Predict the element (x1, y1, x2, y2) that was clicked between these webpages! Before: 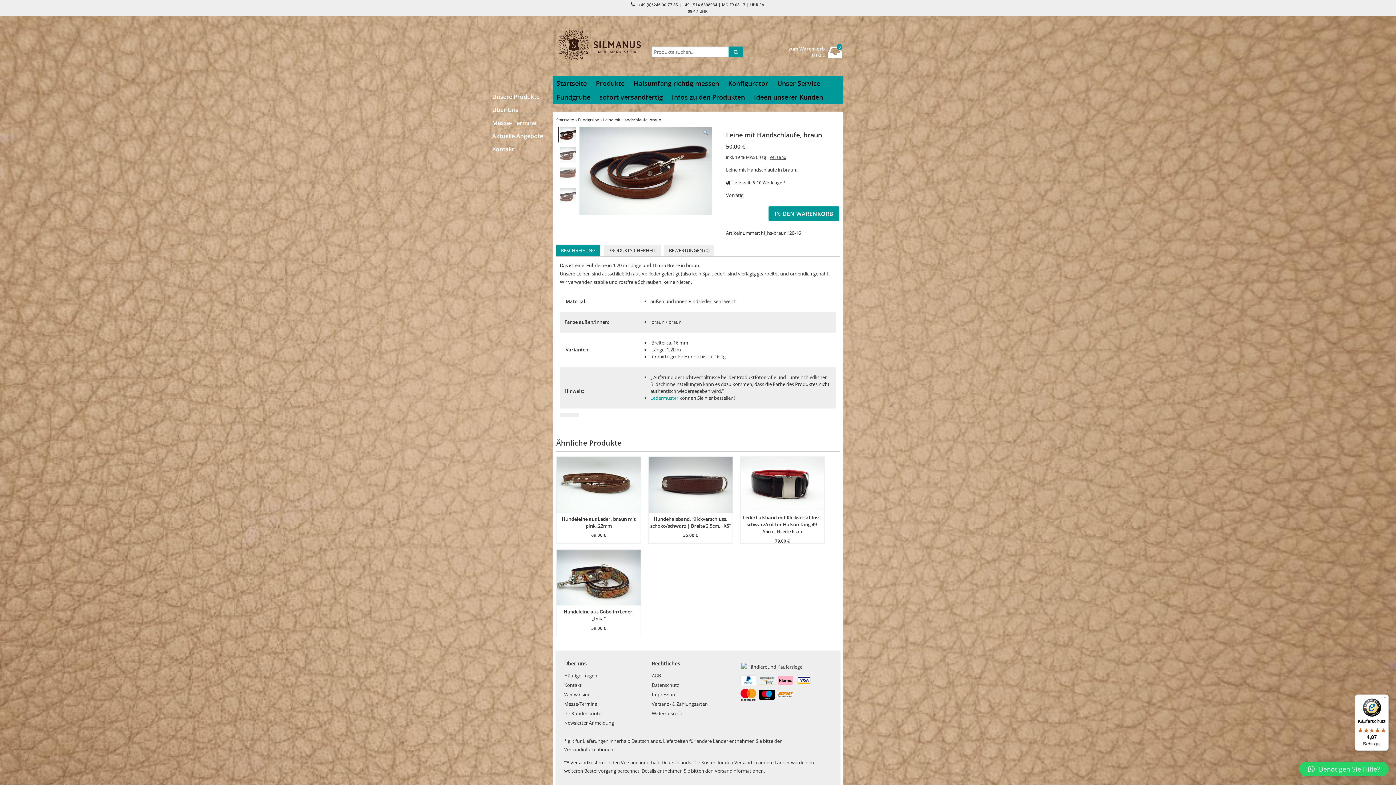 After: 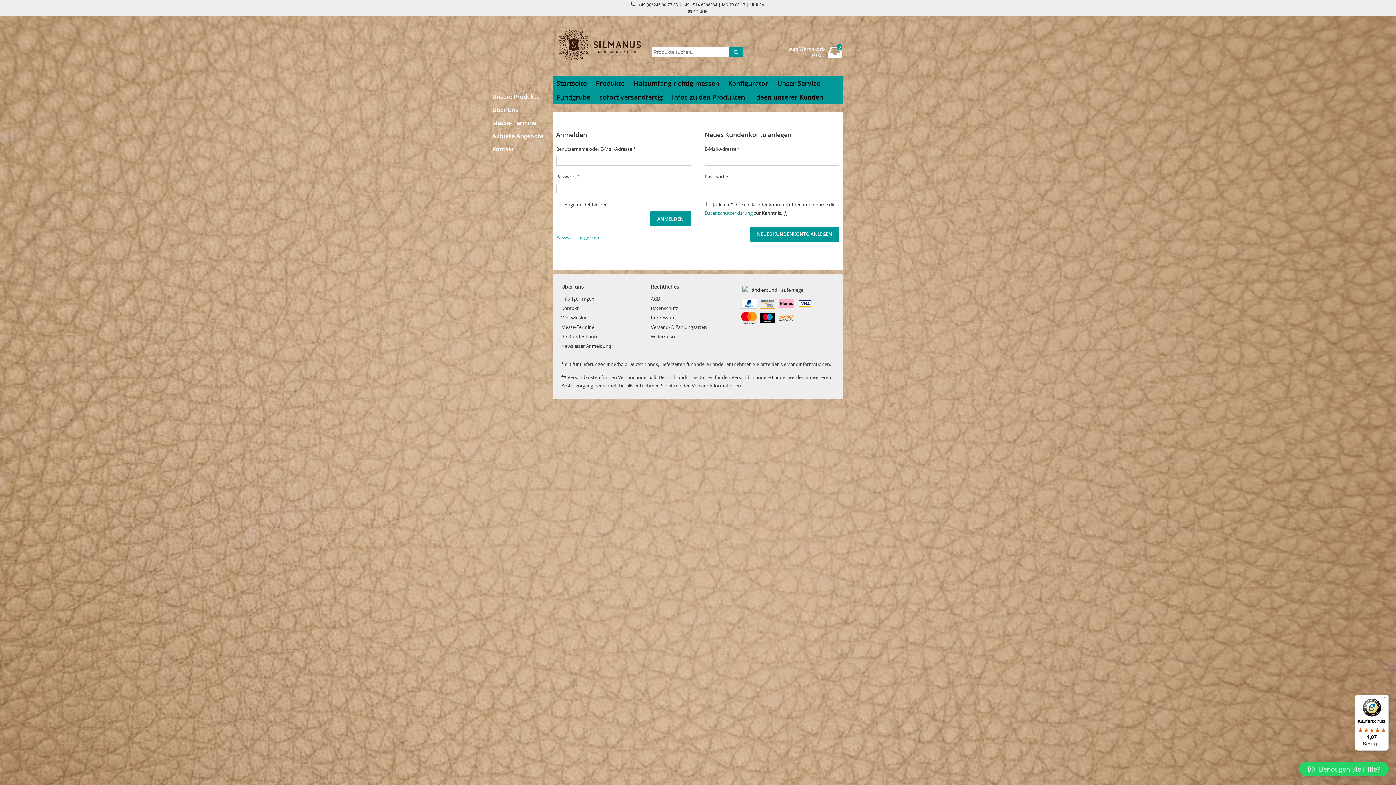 Action: bbox: (564, 709, 645, 718) label: Ihr Kundenkonto